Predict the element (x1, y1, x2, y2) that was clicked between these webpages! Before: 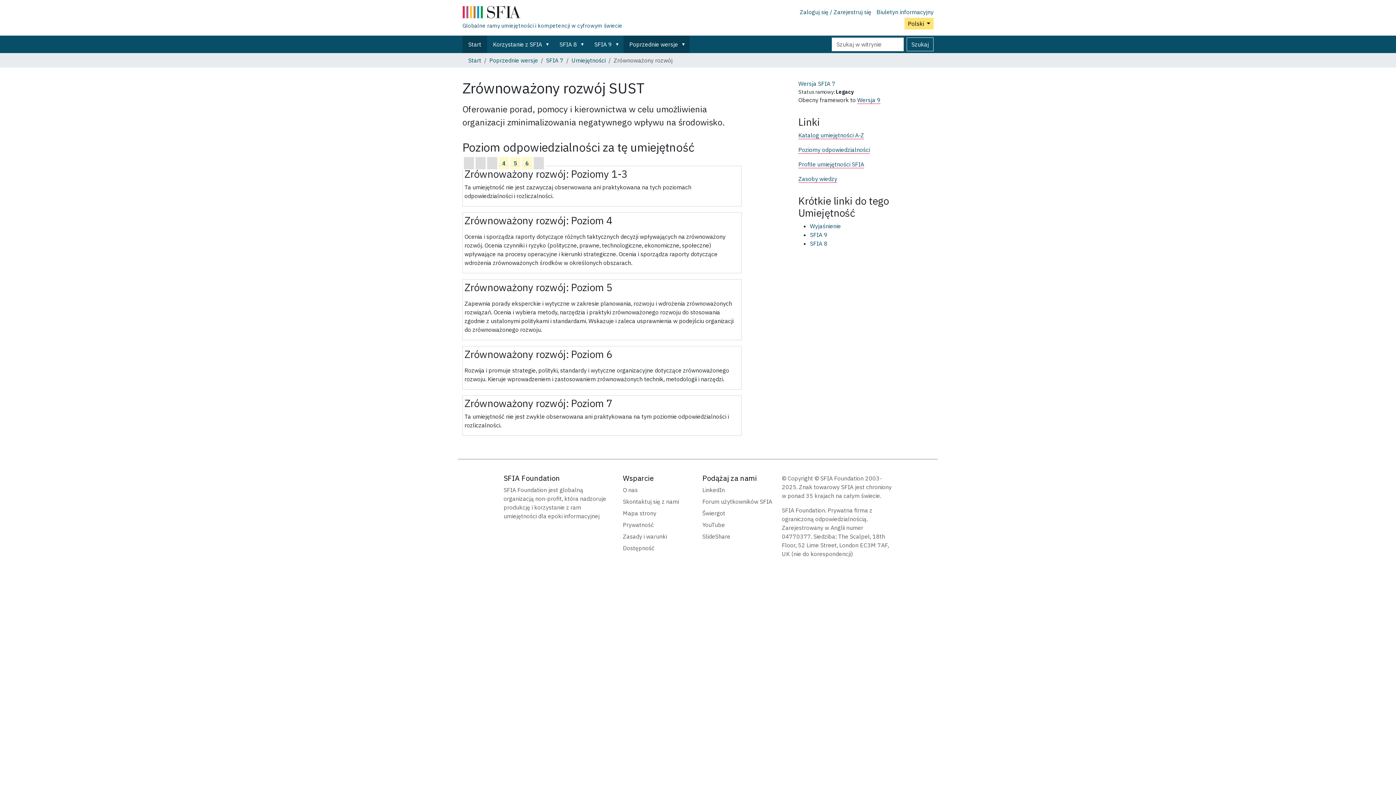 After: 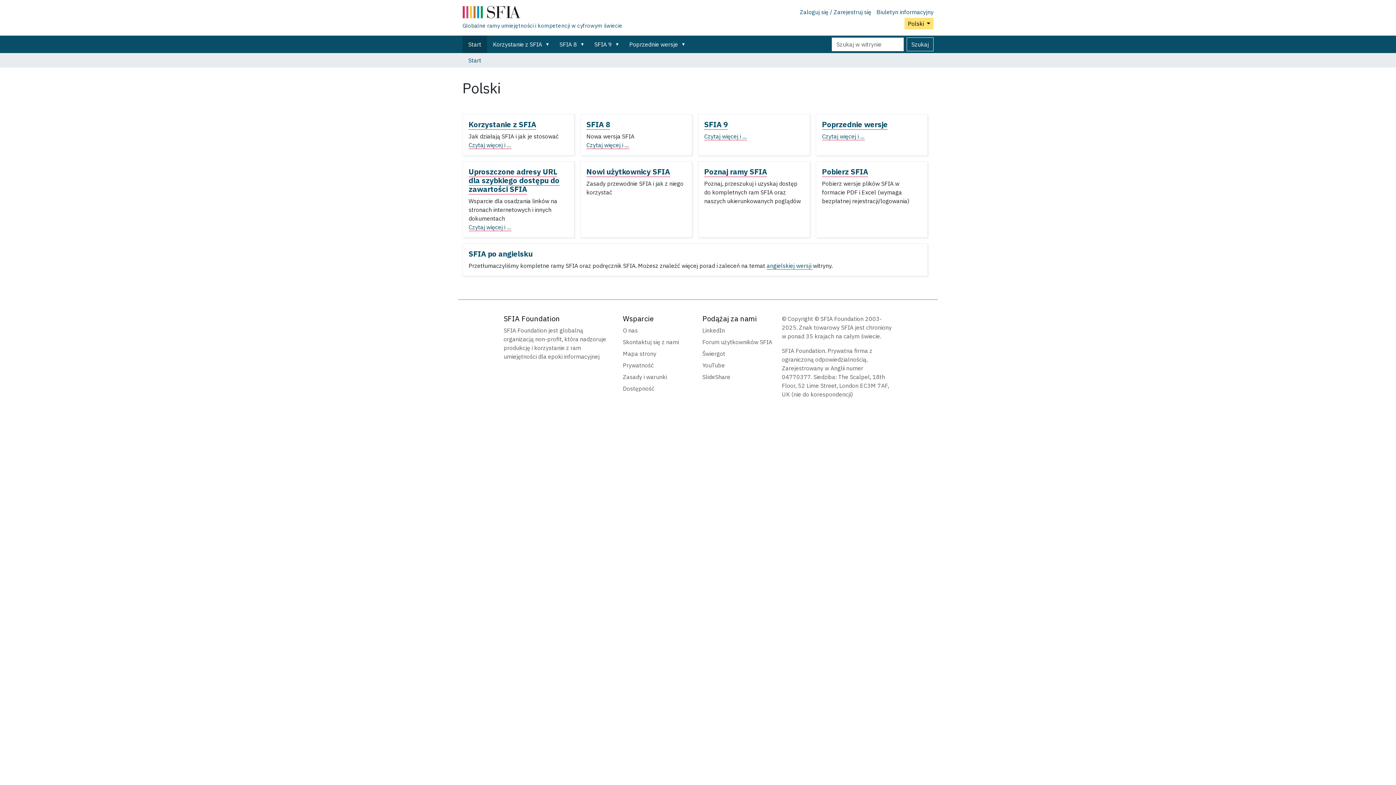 Action: bbox: (462, 35, 487, 53) label: Start